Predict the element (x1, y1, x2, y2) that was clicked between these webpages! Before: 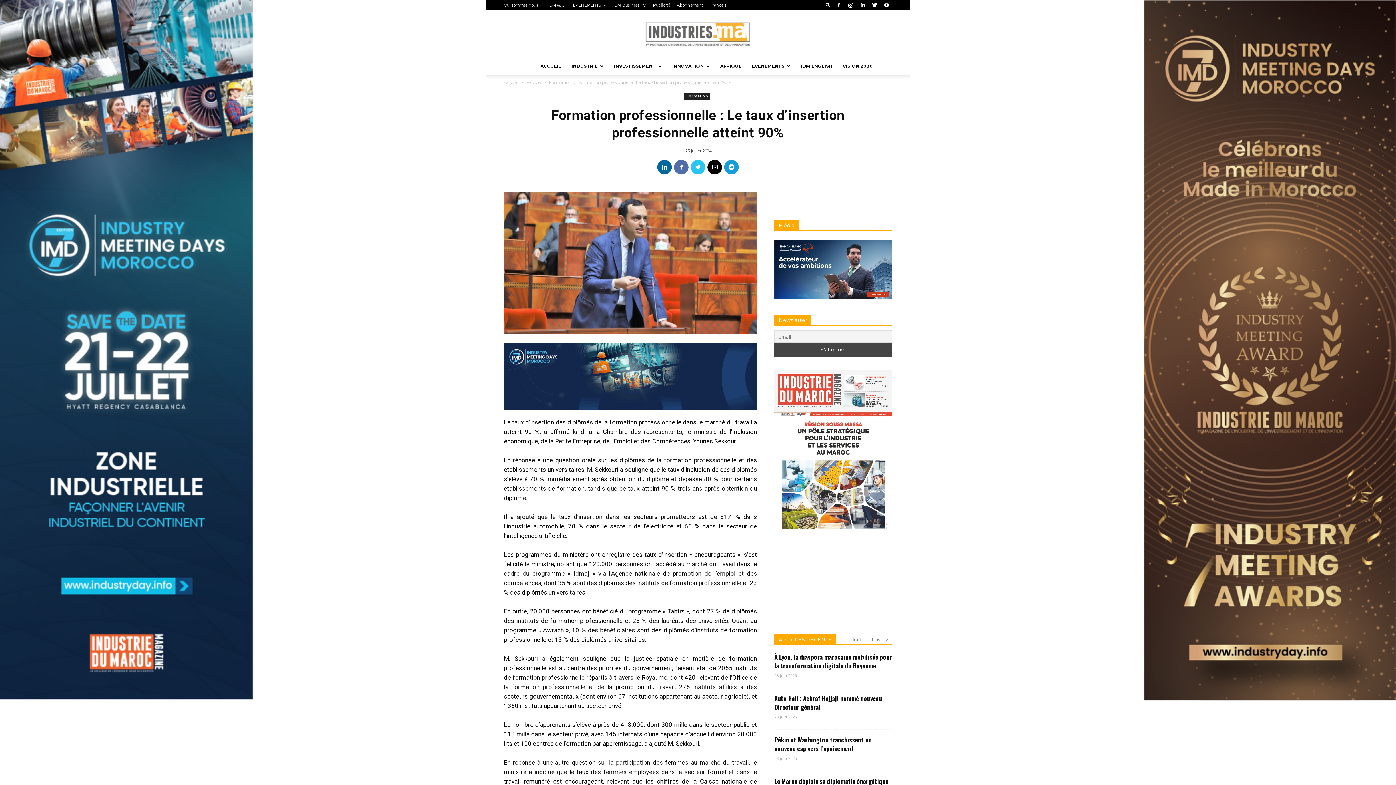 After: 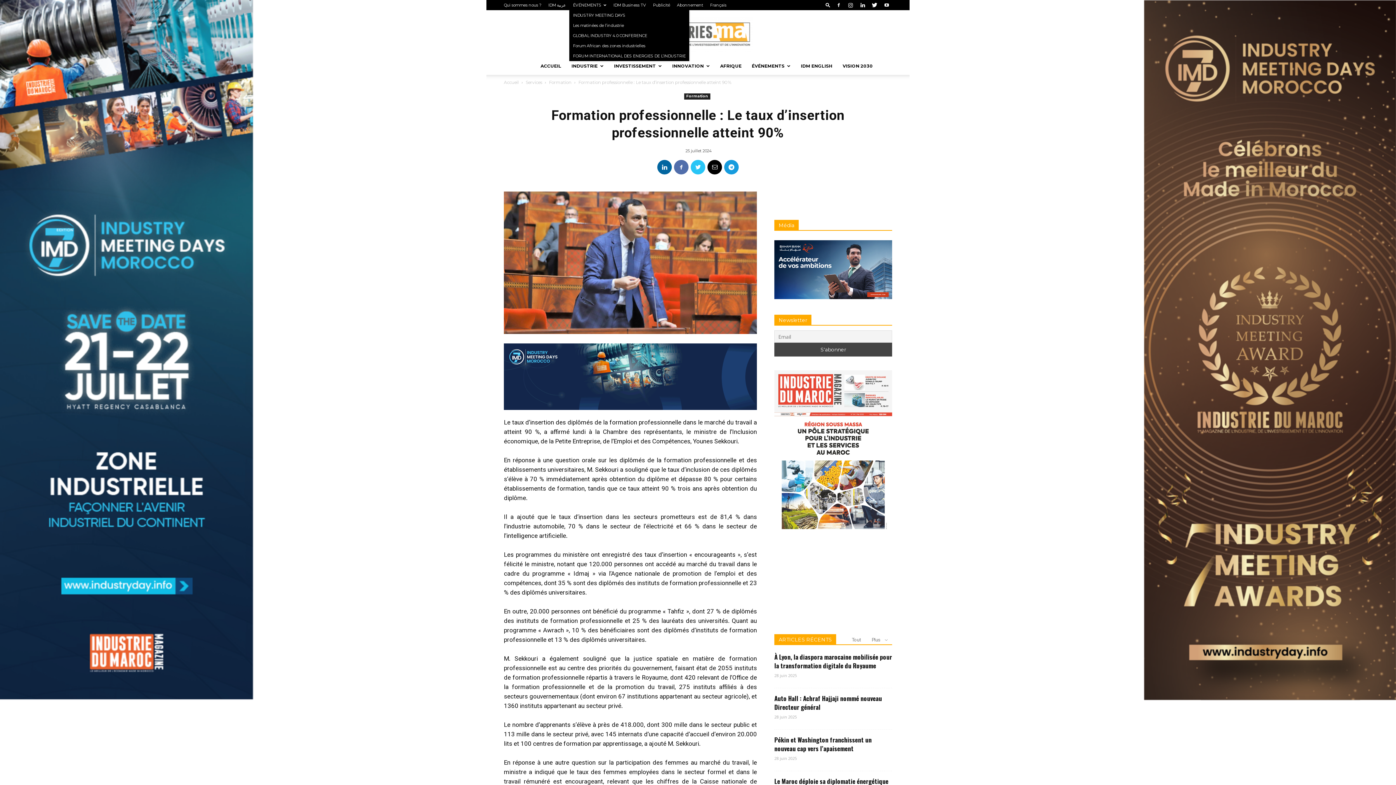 Action: bbox: (573, 2, 606, 7) label: ÉVÉNEMENTS